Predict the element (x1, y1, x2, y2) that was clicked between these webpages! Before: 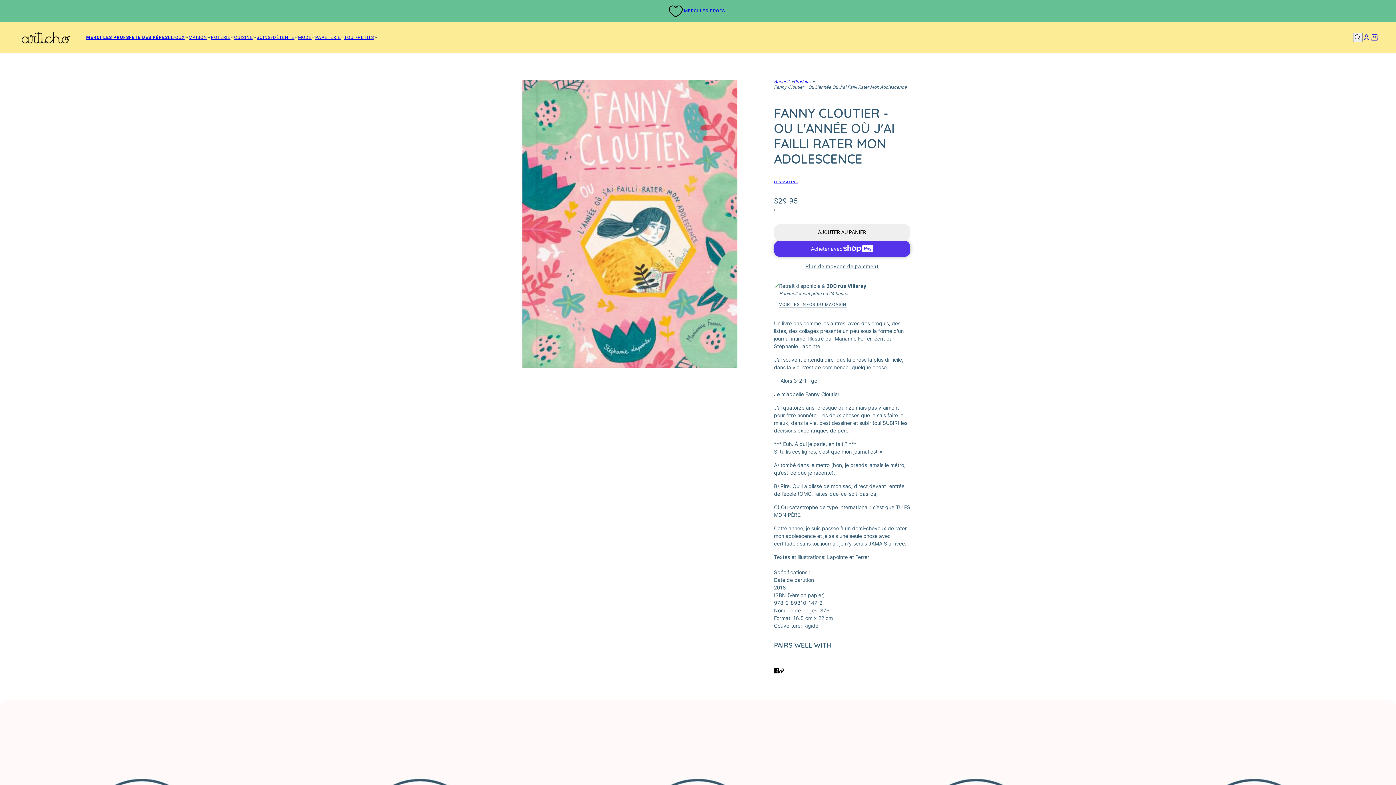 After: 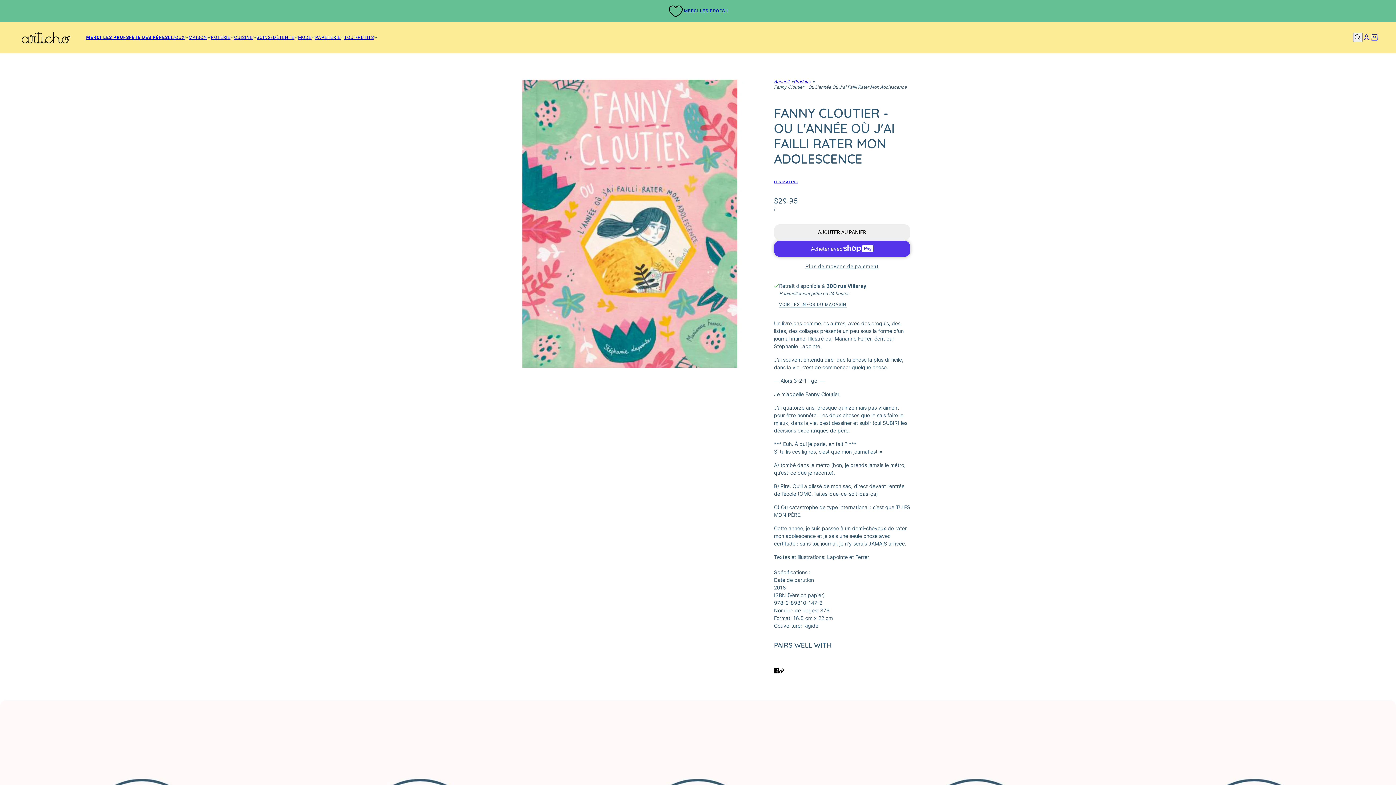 Action: bbox: (771, 663, 782, 677) label: Partager sur Facebook